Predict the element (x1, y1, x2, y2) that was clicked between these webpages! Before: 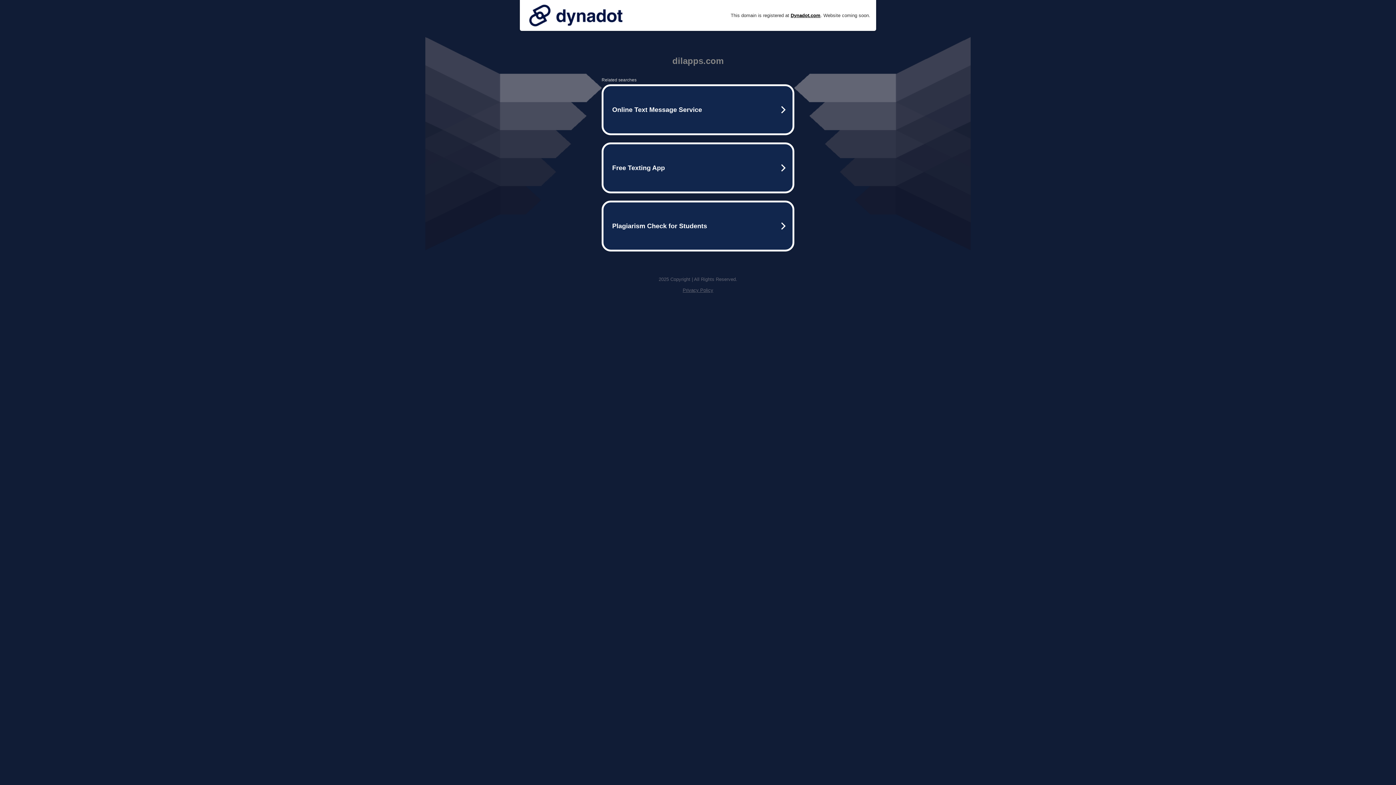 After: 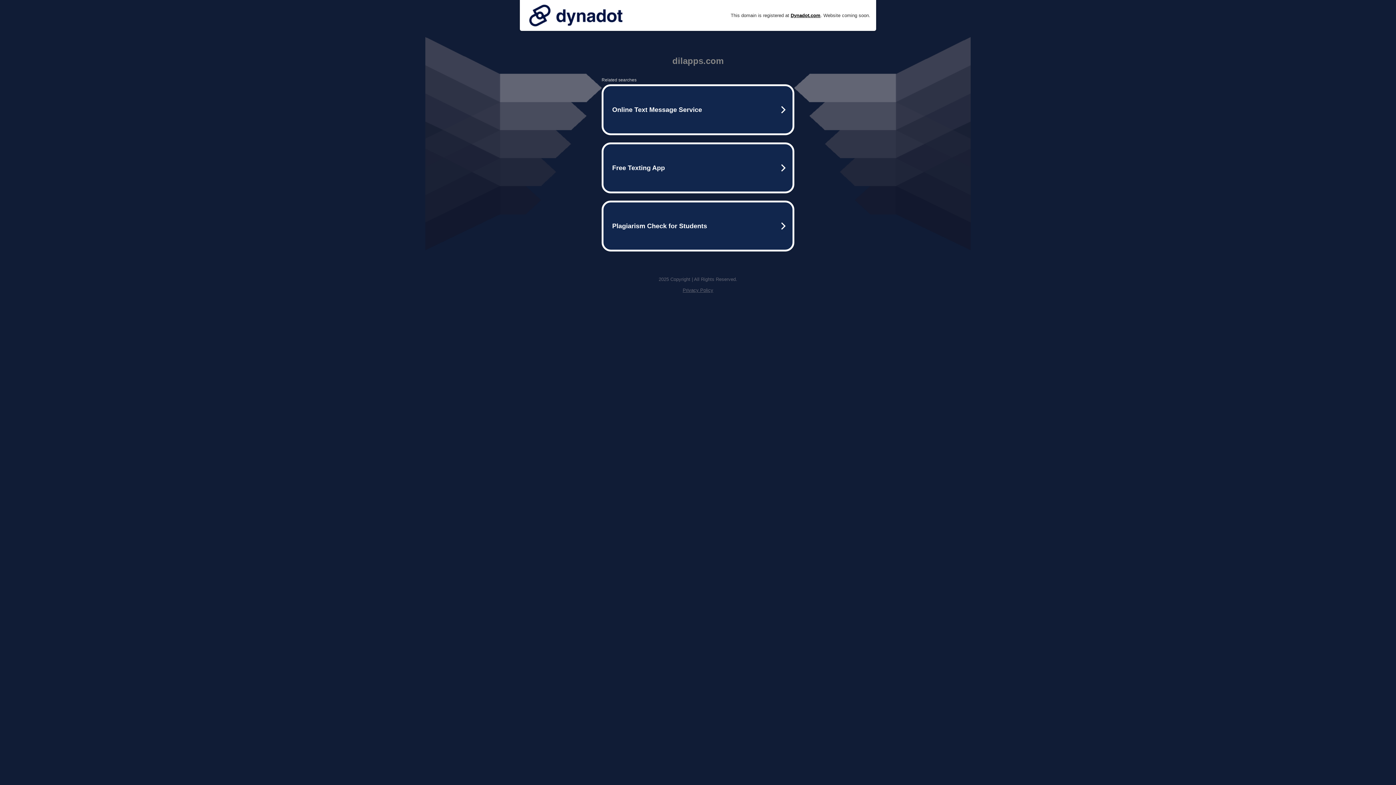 Action: bbox: (682, 287, 713, 293) label: Privacy Policy